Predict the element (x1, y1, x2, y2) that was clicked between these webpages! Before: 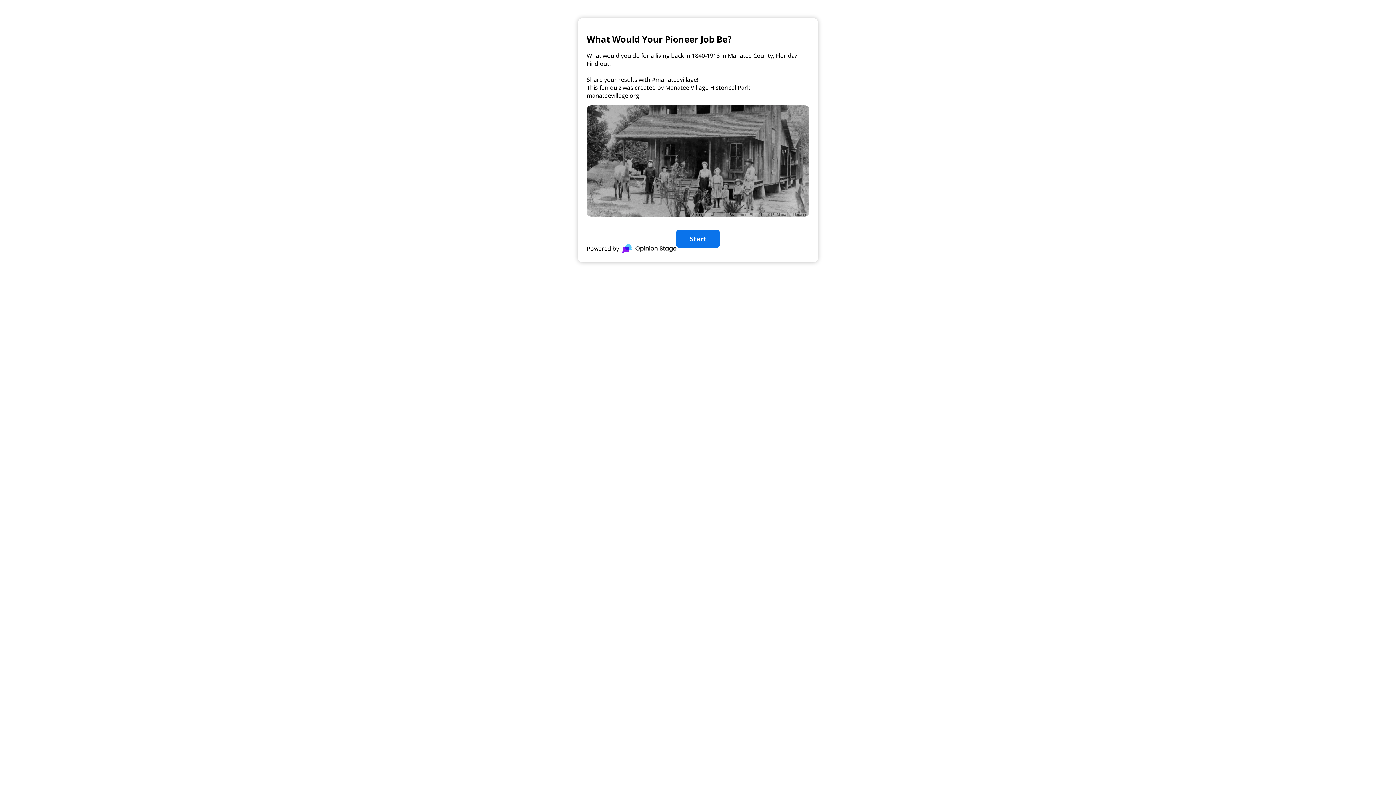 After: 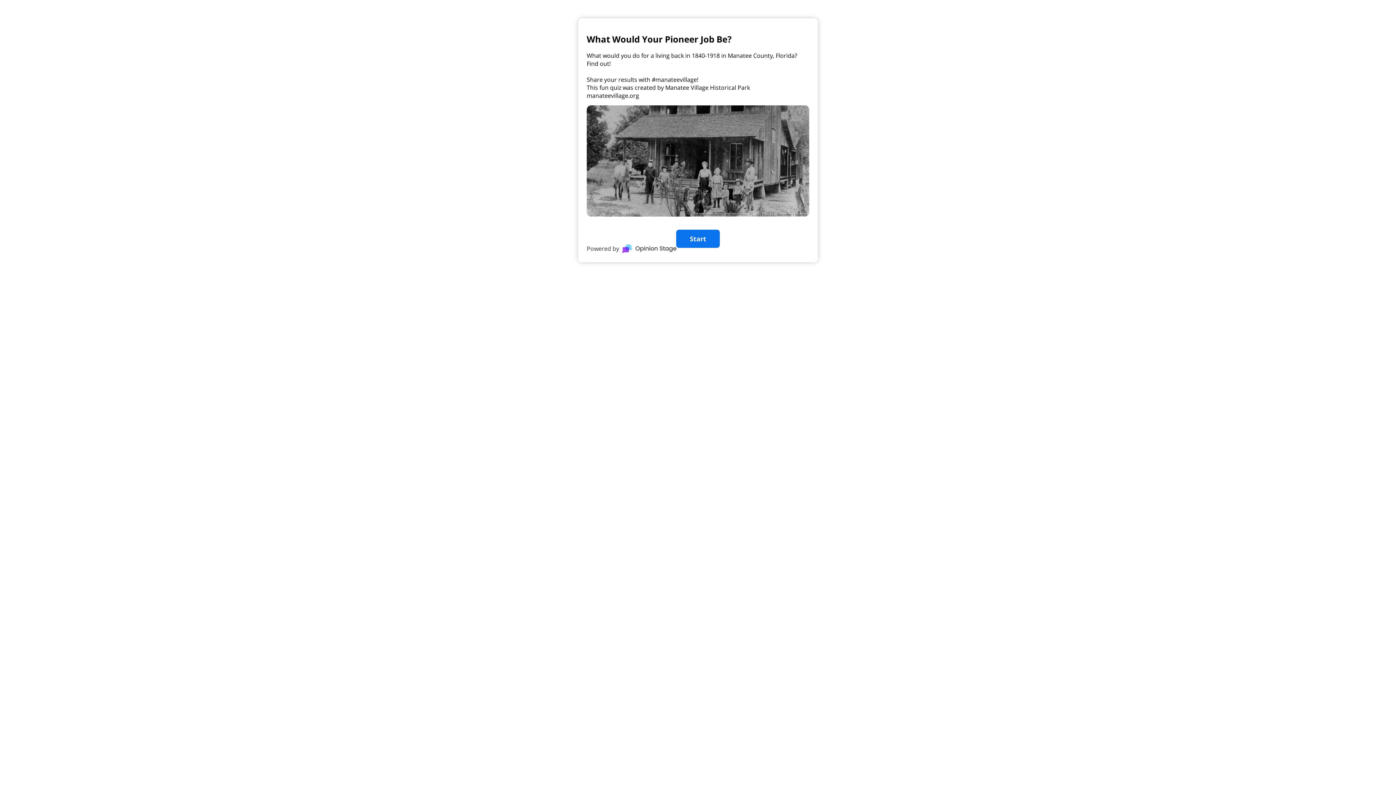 Action: bbox: (586, 244, 809, 253) label: Powered by